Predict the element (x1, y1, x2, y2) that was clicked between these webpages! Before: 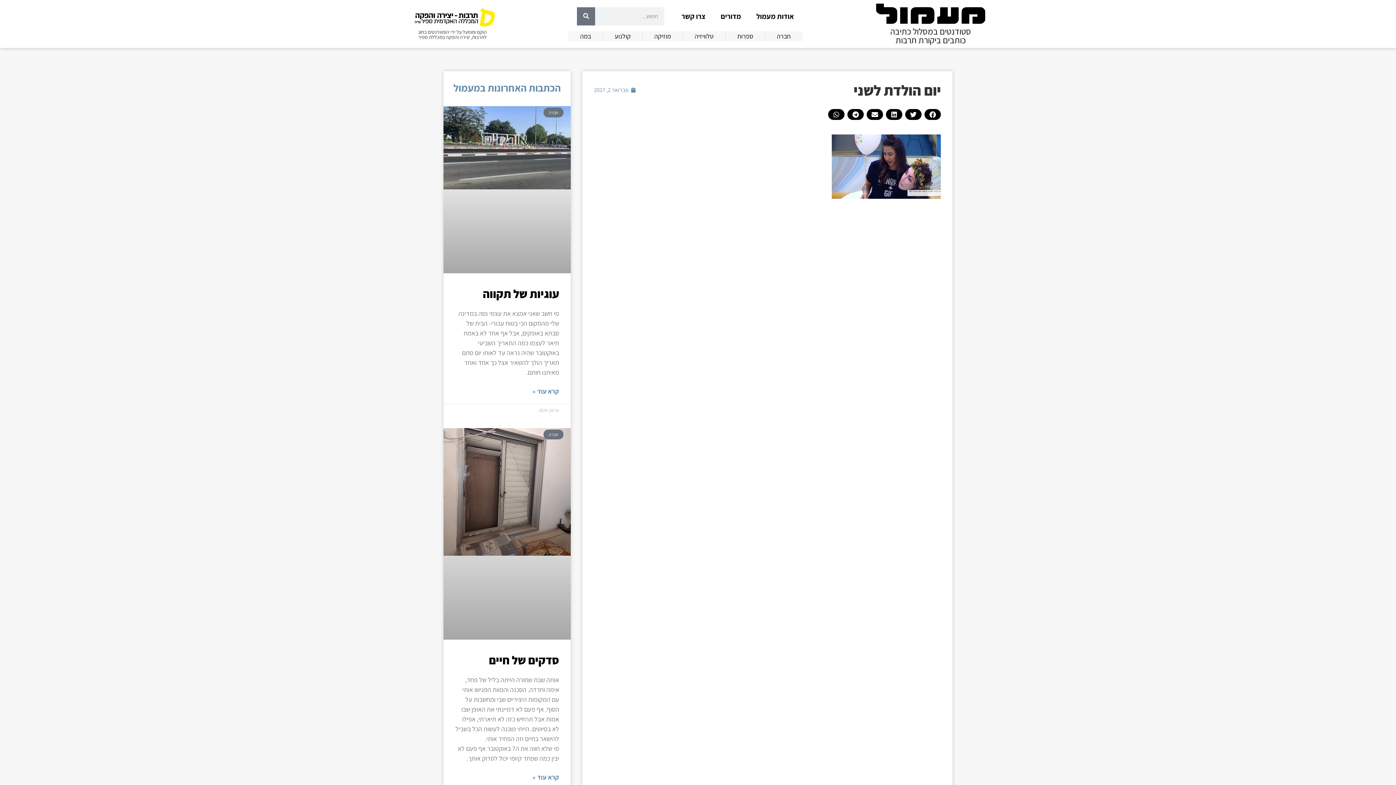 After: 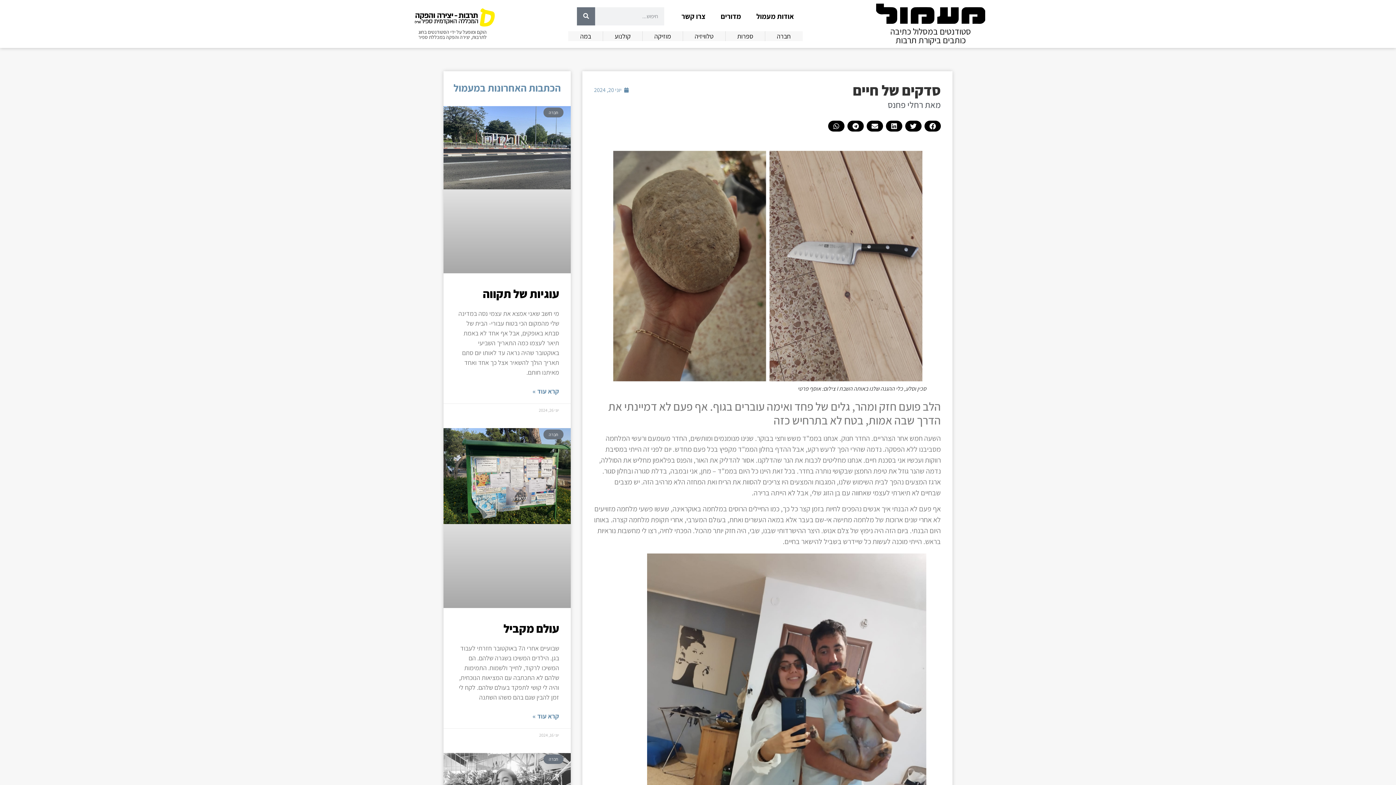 Action: bbox: (443, 428, 570, 640)